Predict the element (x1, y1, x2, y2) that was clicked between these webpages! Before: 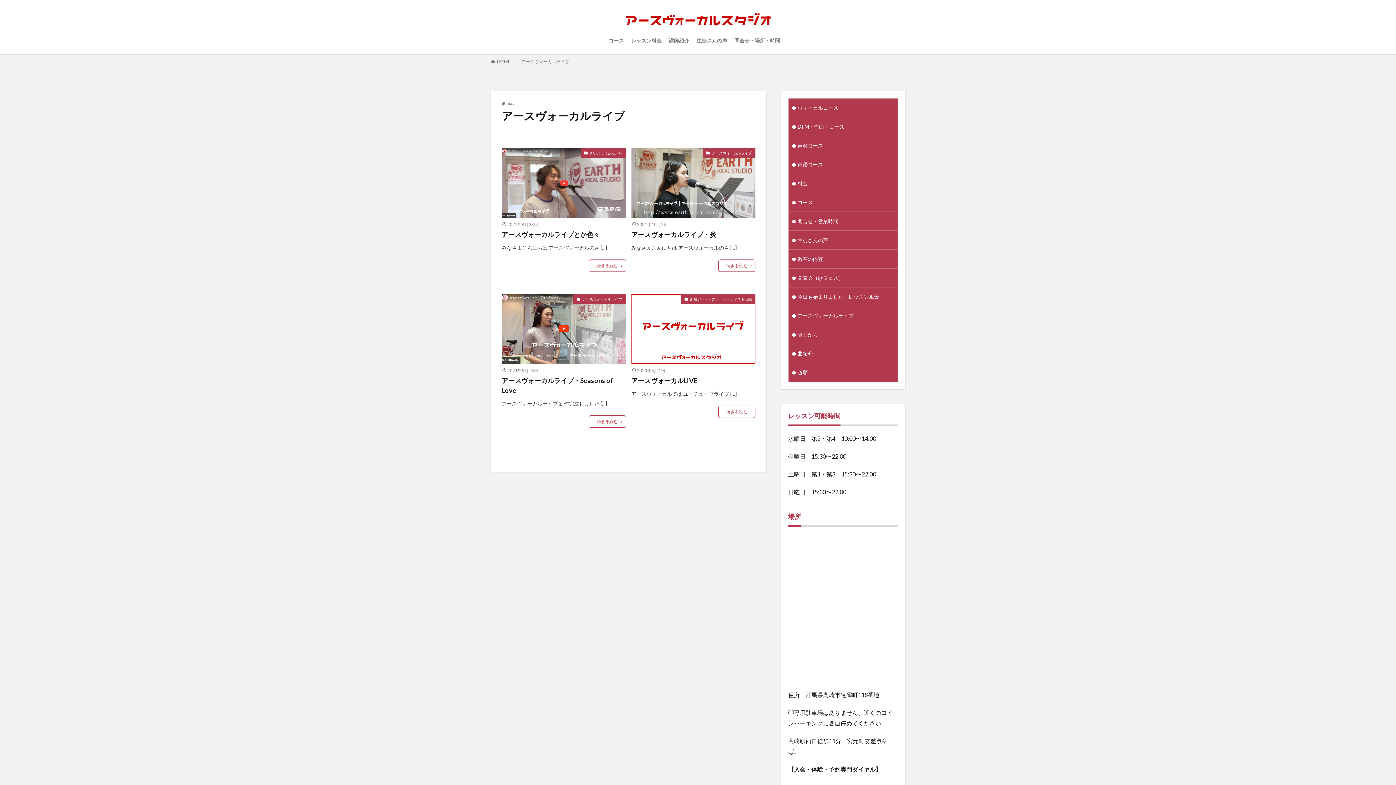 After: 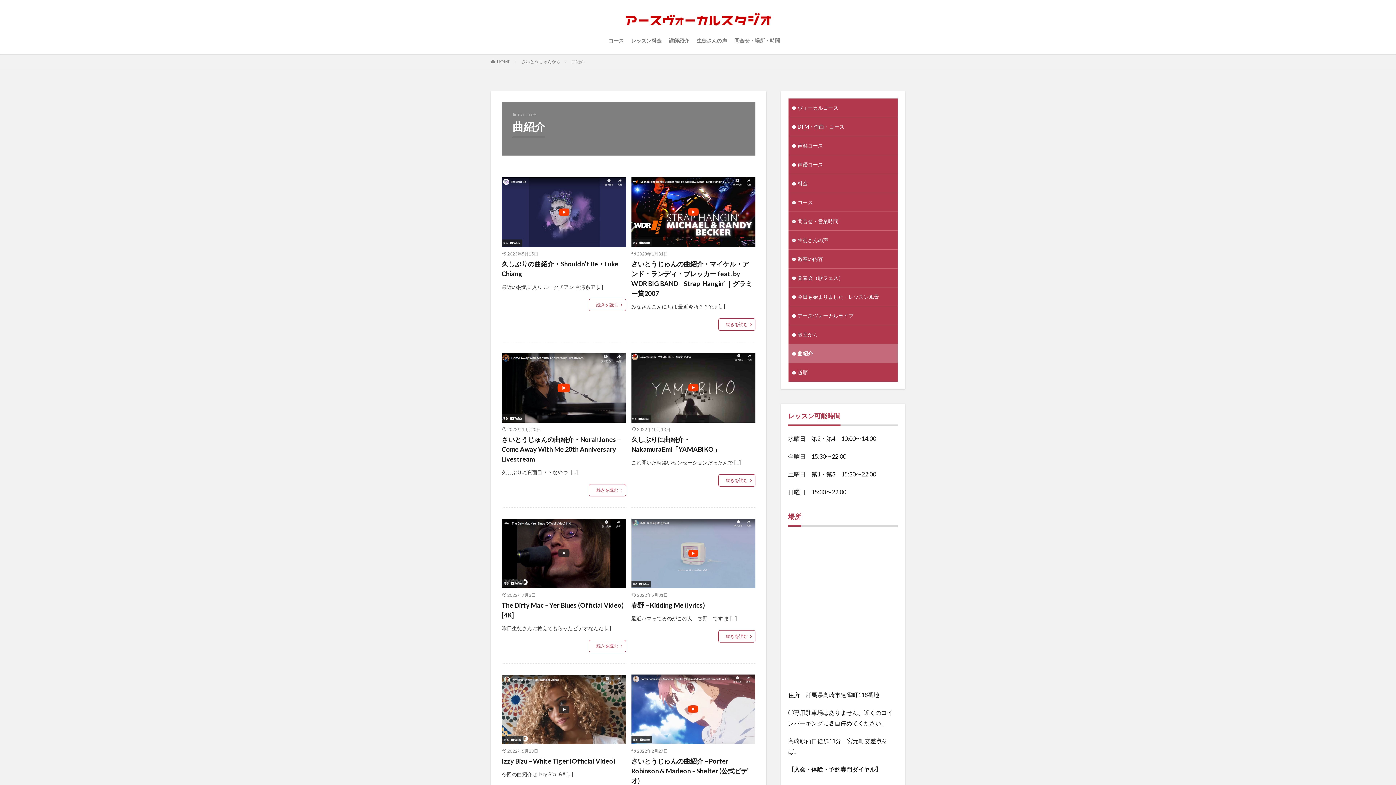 Action: label: 曲紹介 bbox: (788, 344, 897, 362)